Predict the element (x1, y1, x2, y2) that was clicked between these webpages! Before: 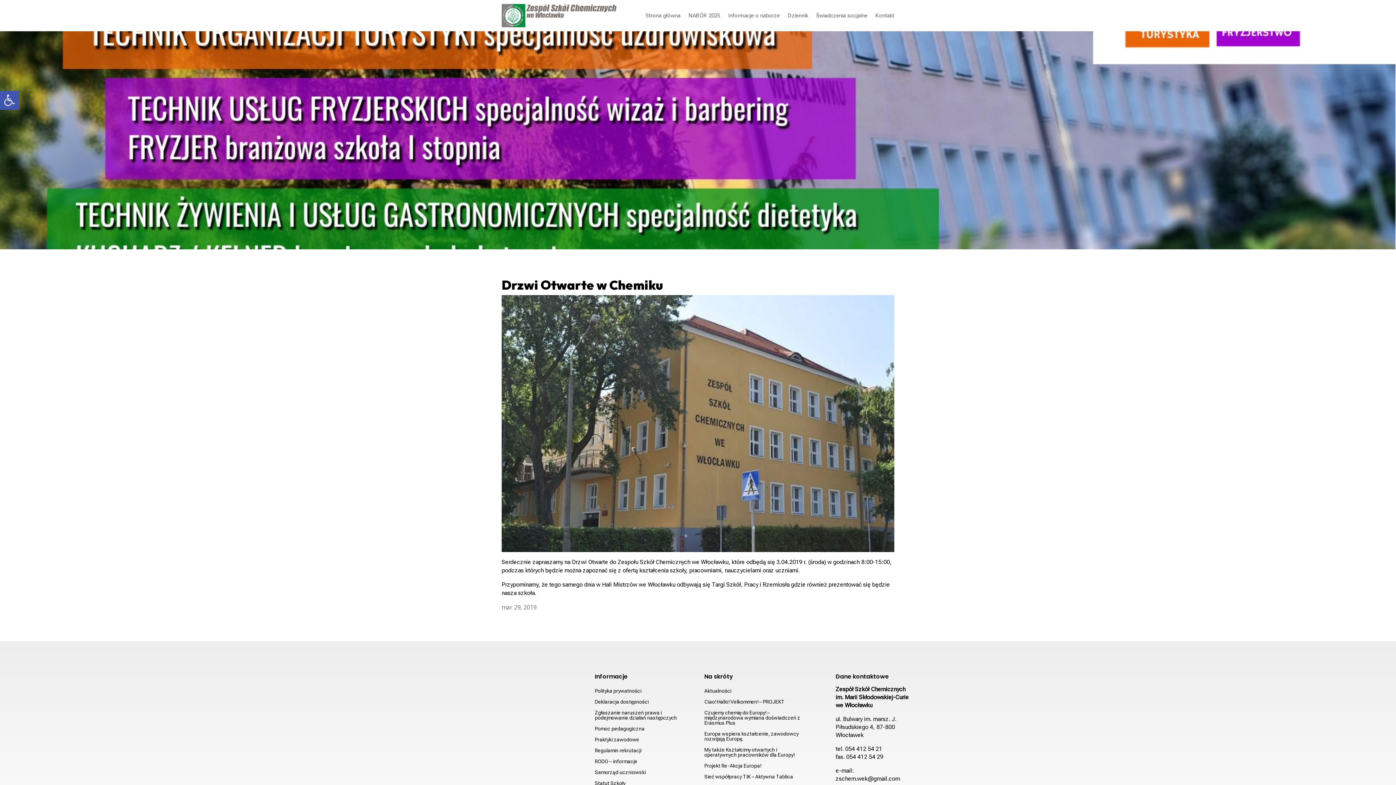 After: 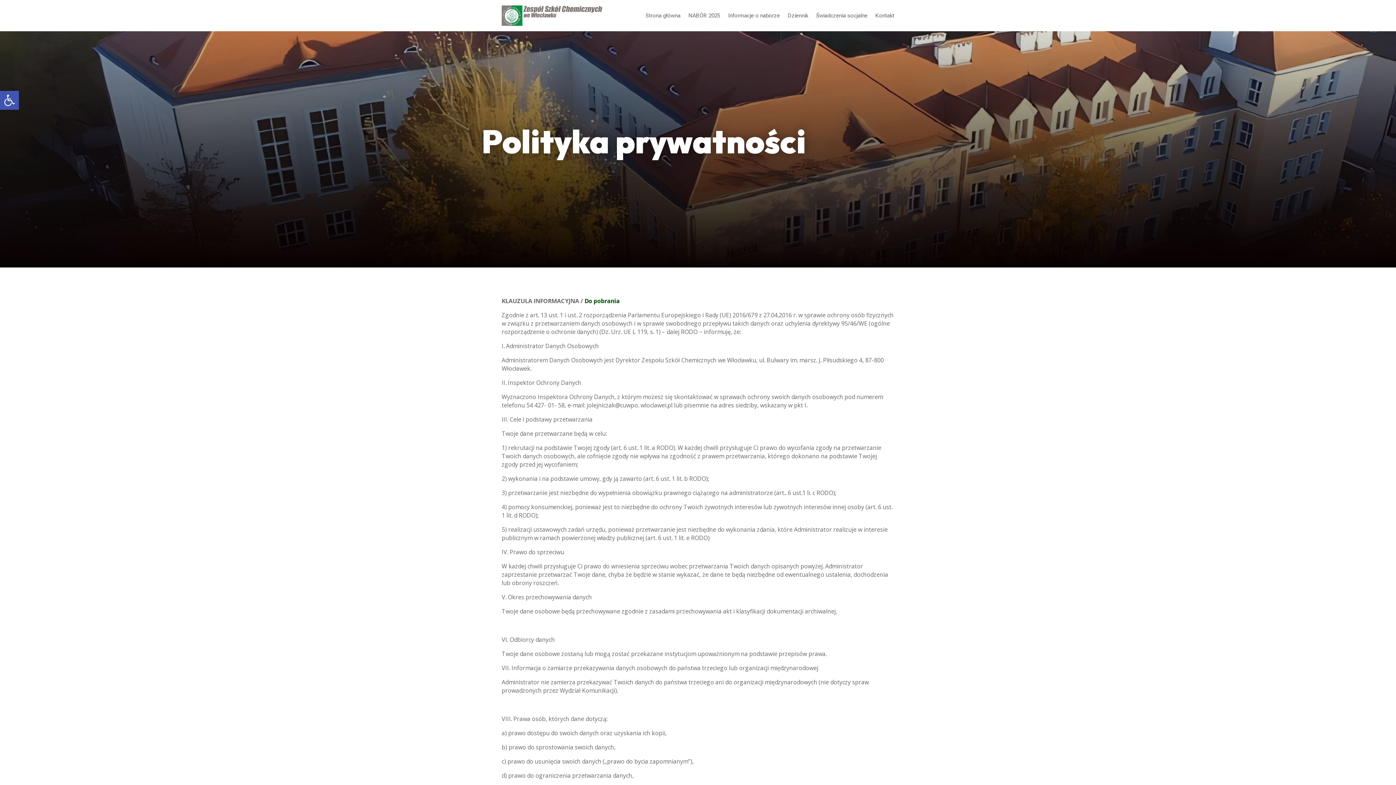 Action: label: Polityka prywatności bbox: (595, 688, 641, 696)